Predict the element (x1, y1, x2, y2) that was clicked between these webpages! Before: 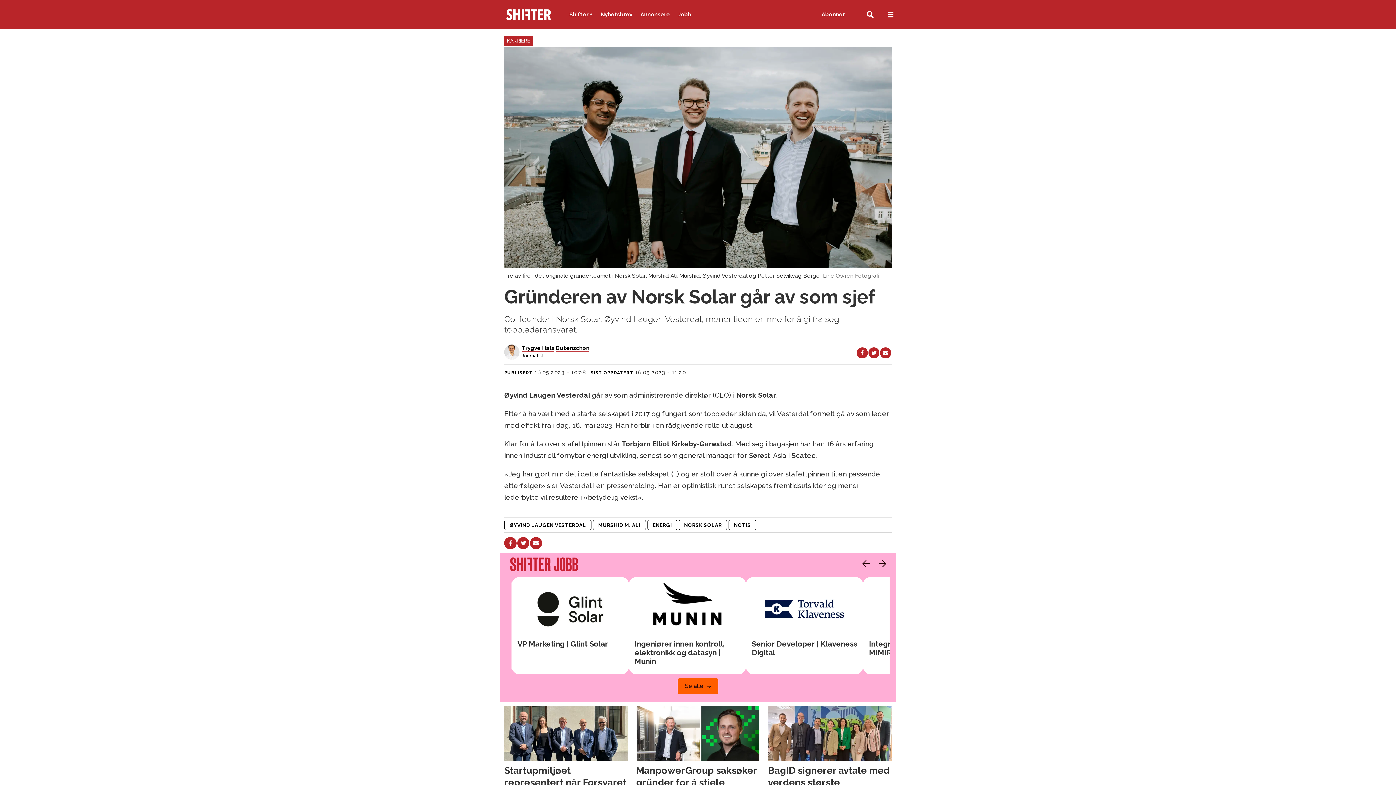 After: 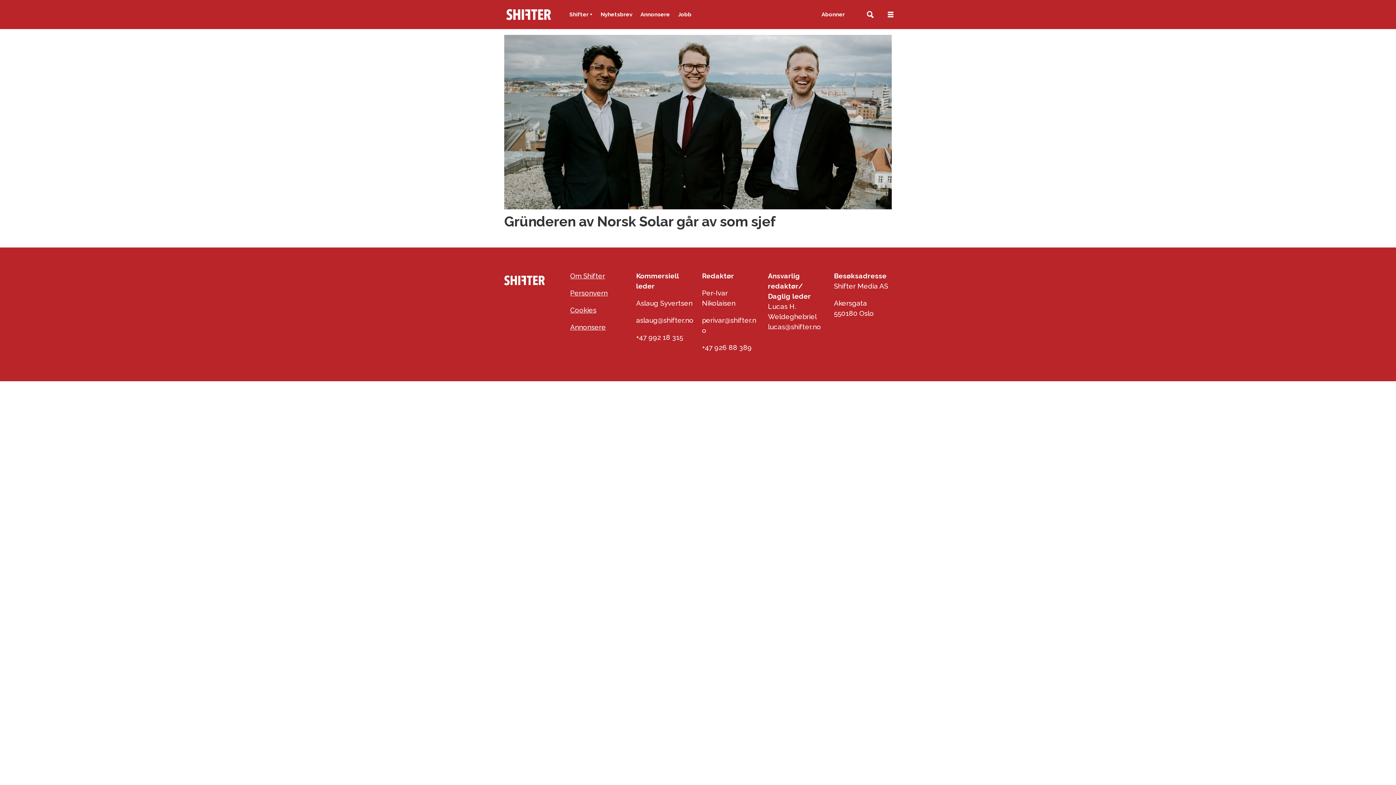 Action: bbox: (504, 520, 591, 530) label: ØYVIND LAUGEN VESTERDAL